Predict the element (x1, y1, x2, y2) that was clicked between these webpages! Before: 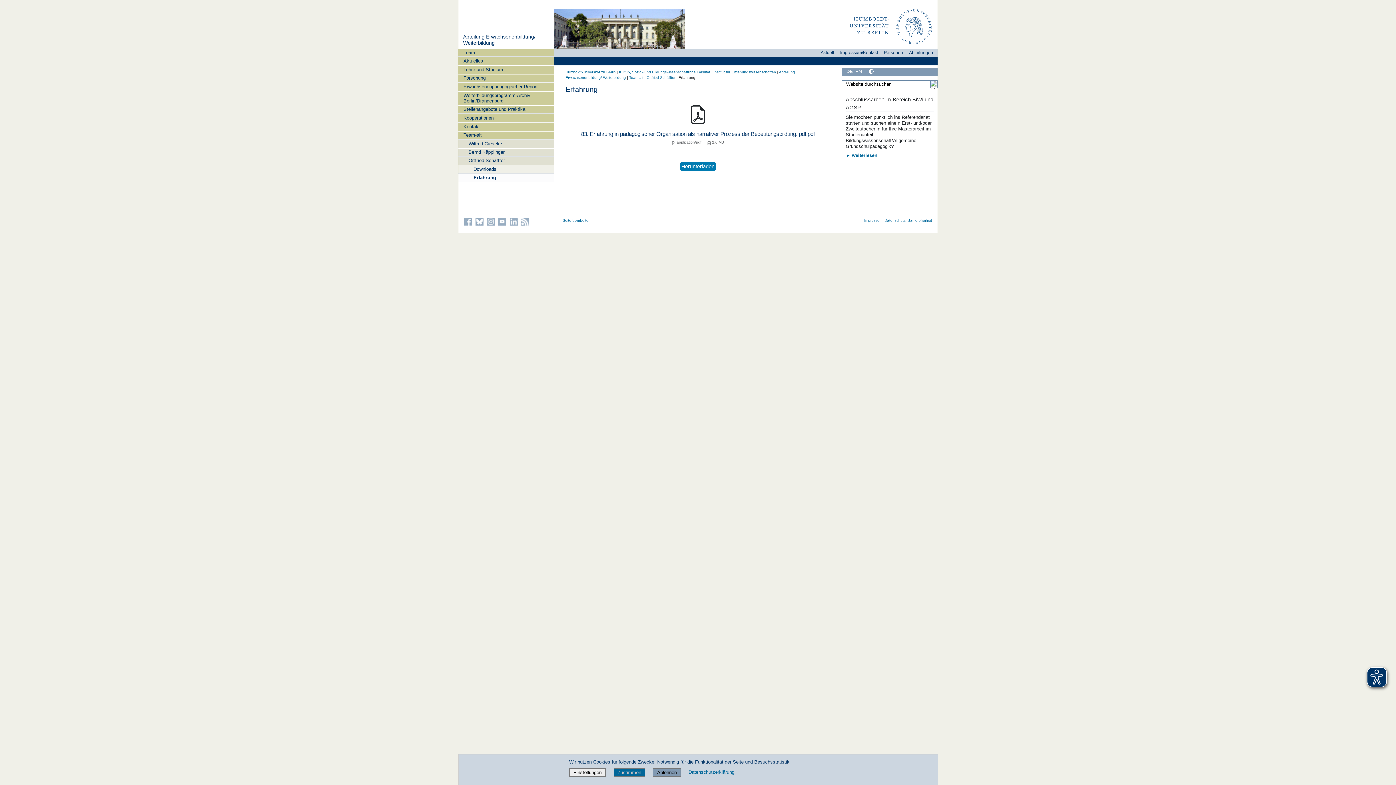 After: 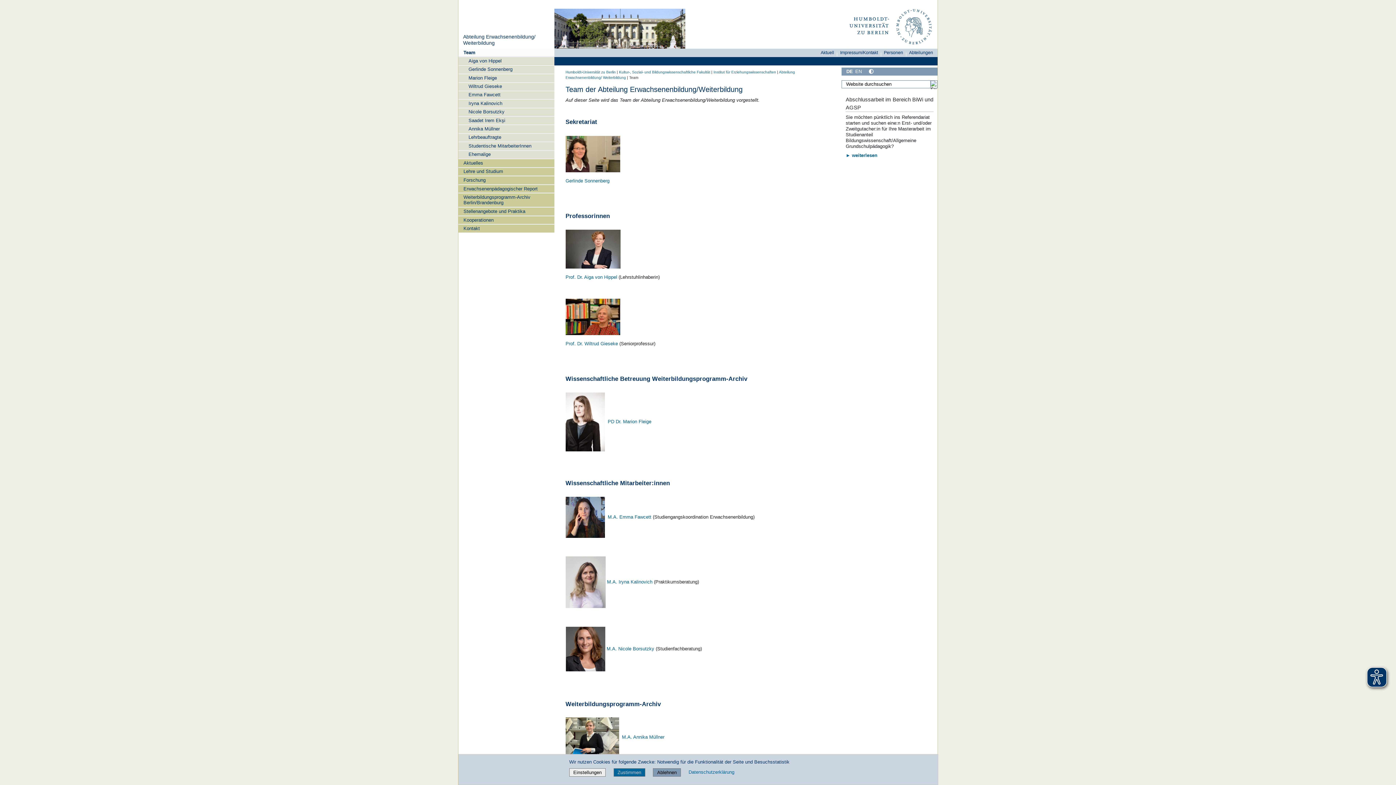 Action: bbox: (458, 48, 554, 56) label: Team